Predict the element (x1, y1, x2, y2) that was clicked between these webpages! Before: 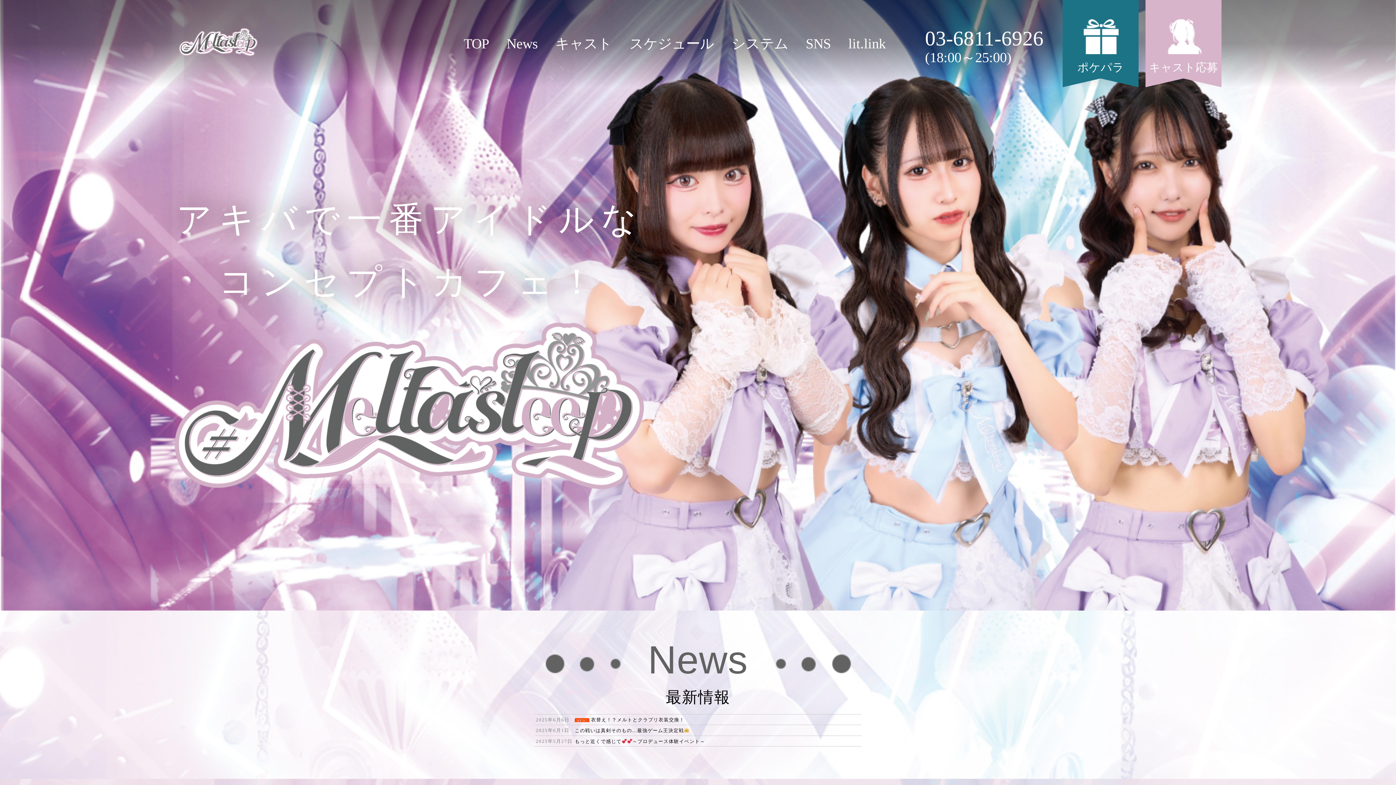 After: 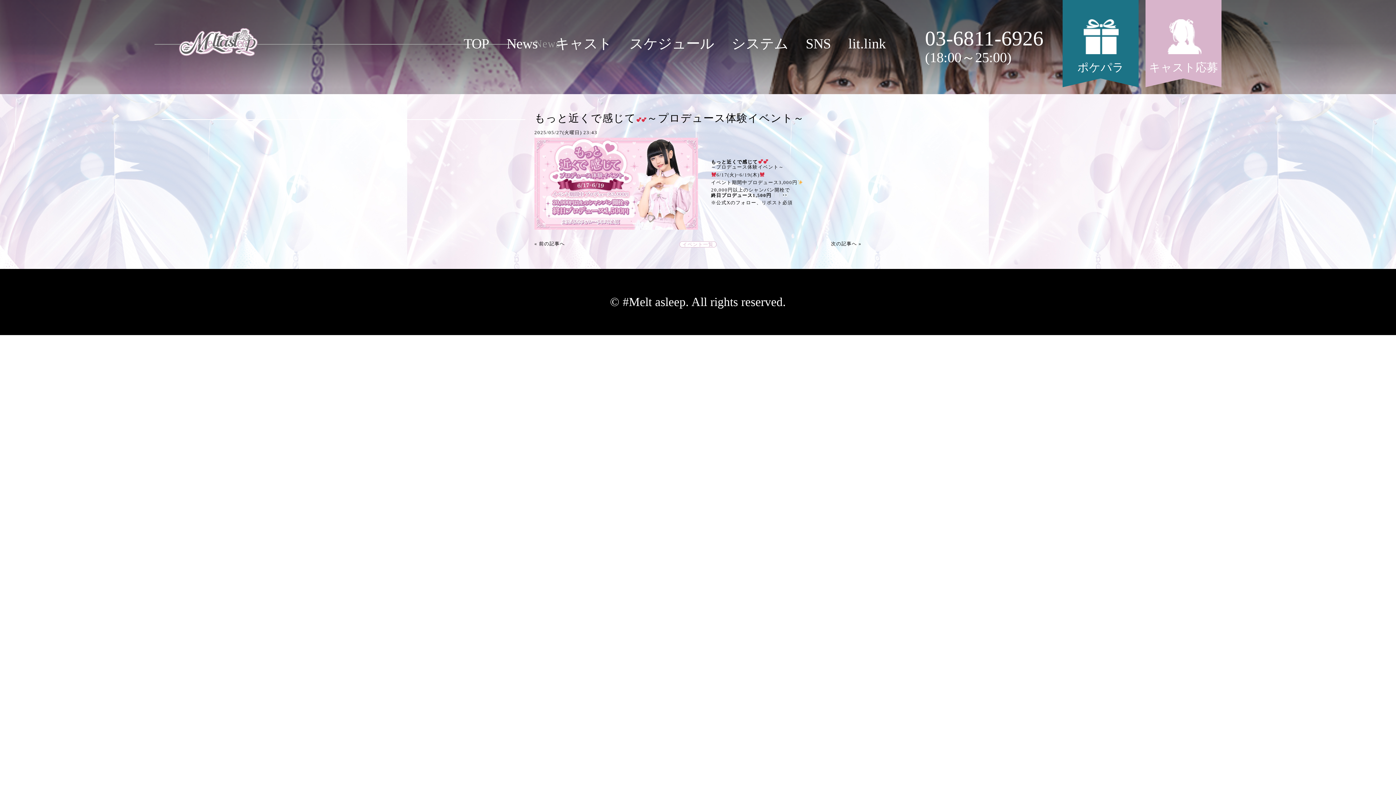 Action: label: 2025年5月27日
もっと近くで感じて～プロデュース体験イベント～ bbox: (534, 736, 861, 746)